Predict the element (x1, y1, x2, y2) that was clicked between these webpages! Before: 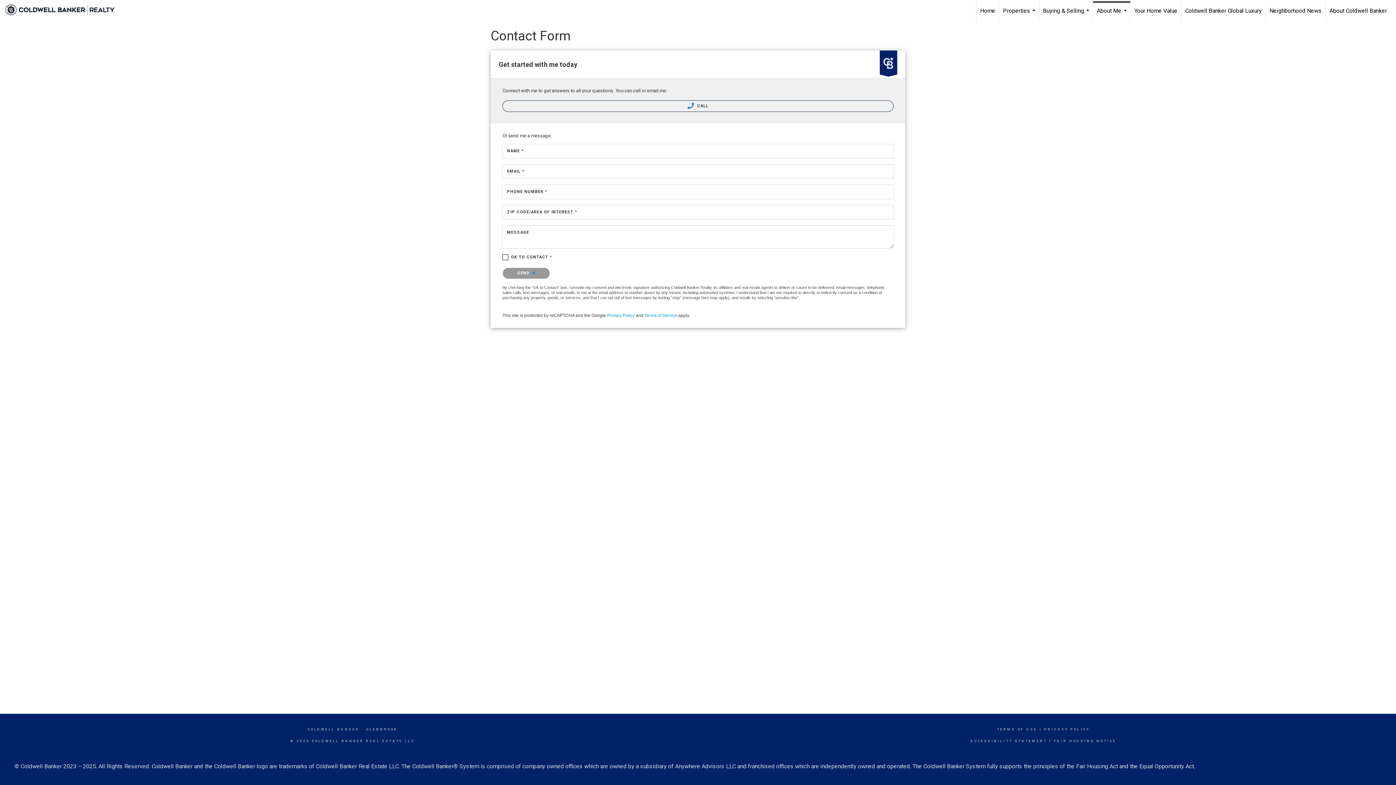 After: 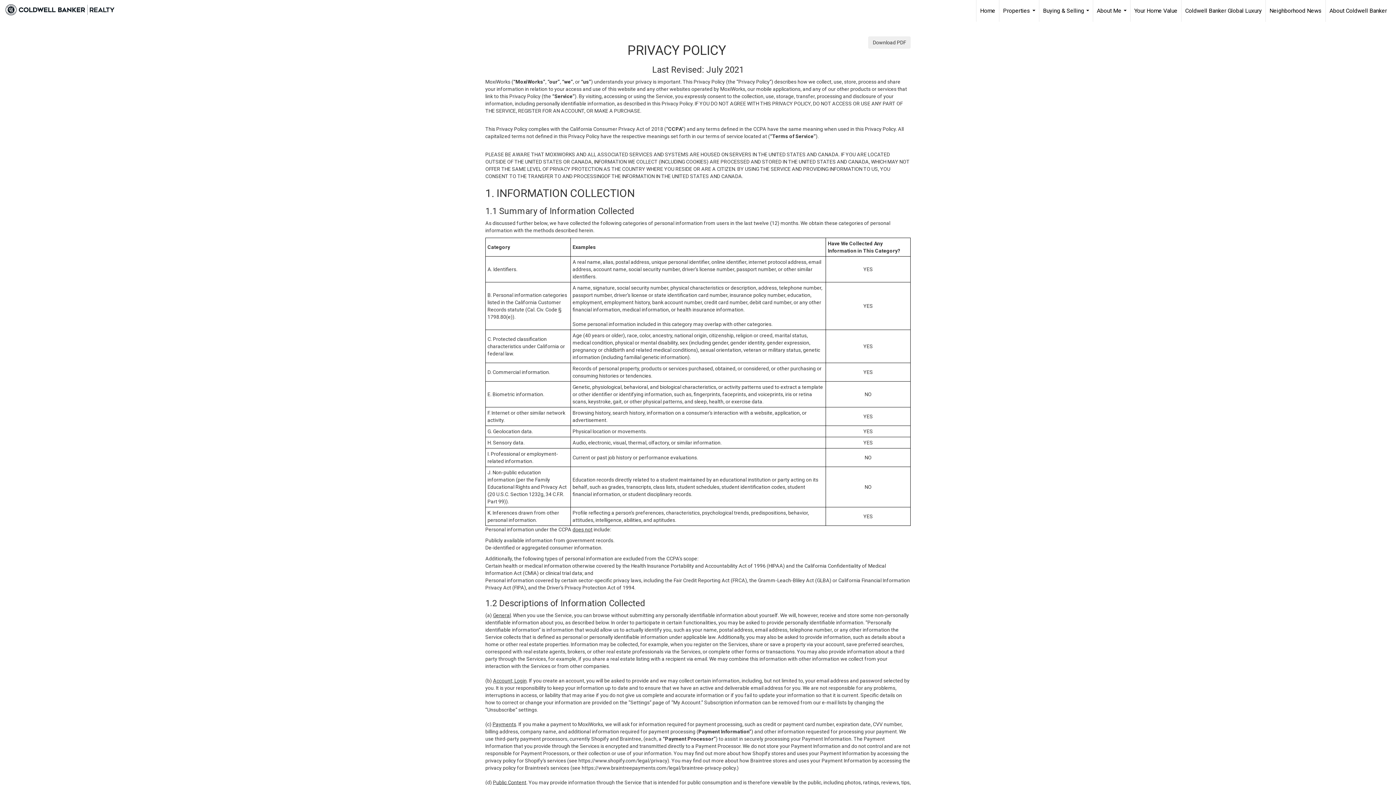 Action: bbox: (1044, 728, 1090, 731) label: PRIVACY POLICY